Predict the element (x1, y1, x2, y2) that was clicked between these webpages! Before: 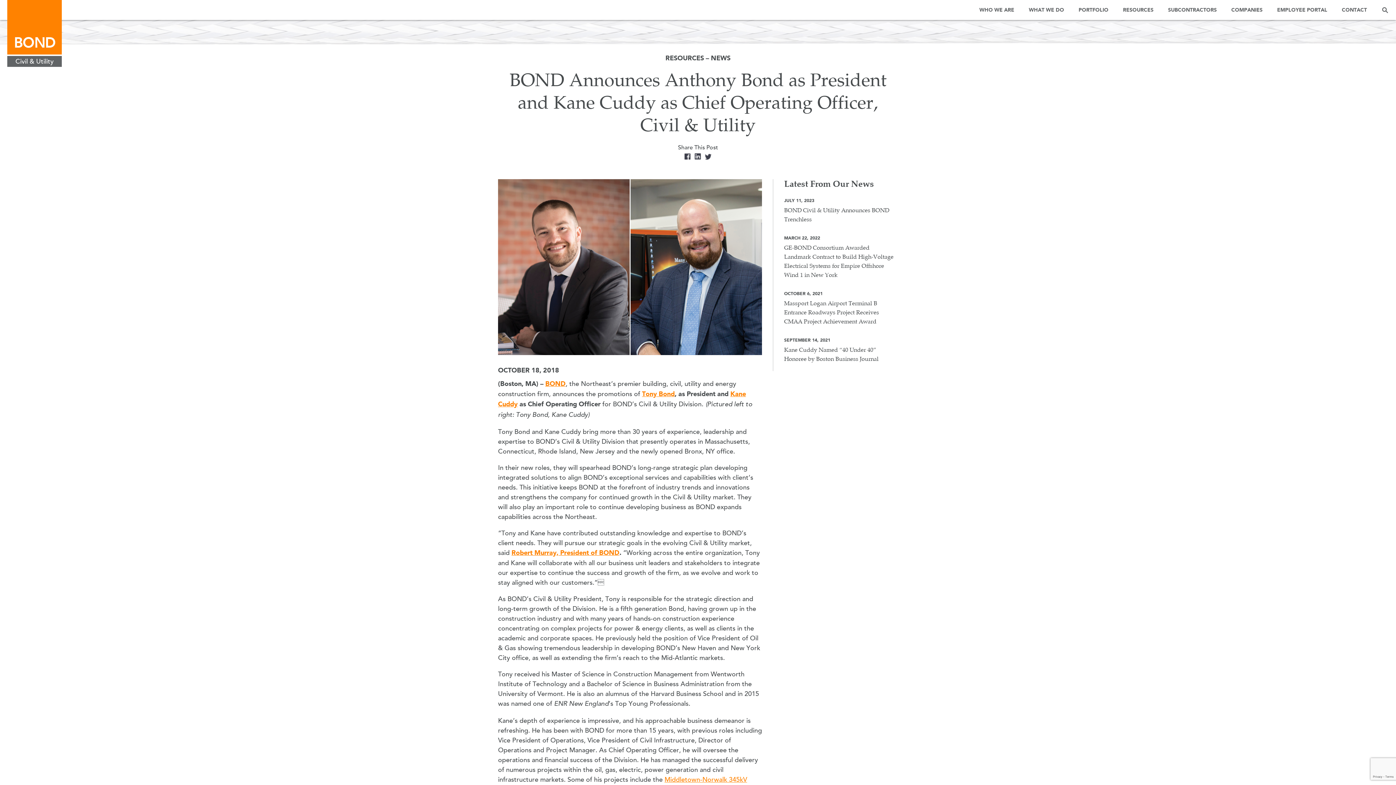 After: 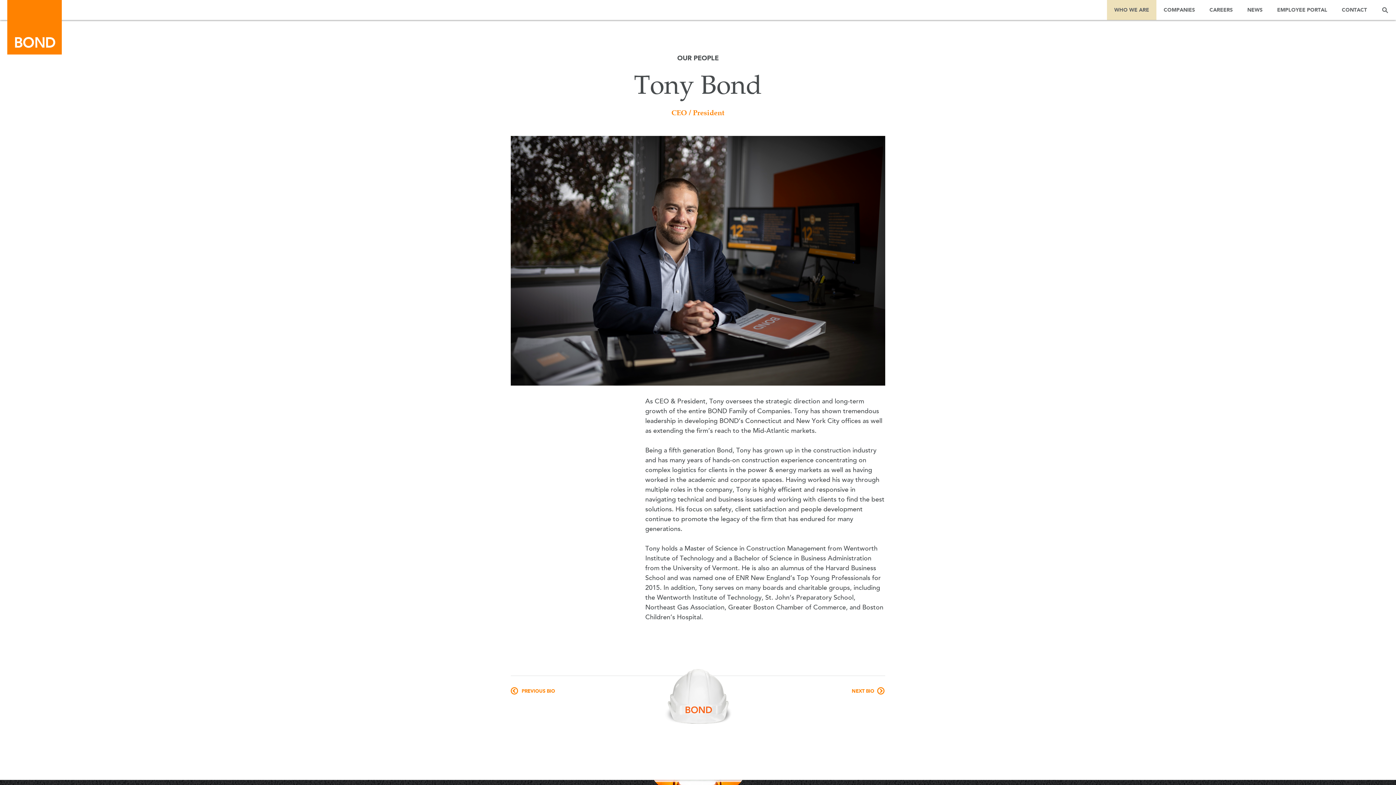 Action: label: Tony Bond bbox: (642, 391, 674, 397)